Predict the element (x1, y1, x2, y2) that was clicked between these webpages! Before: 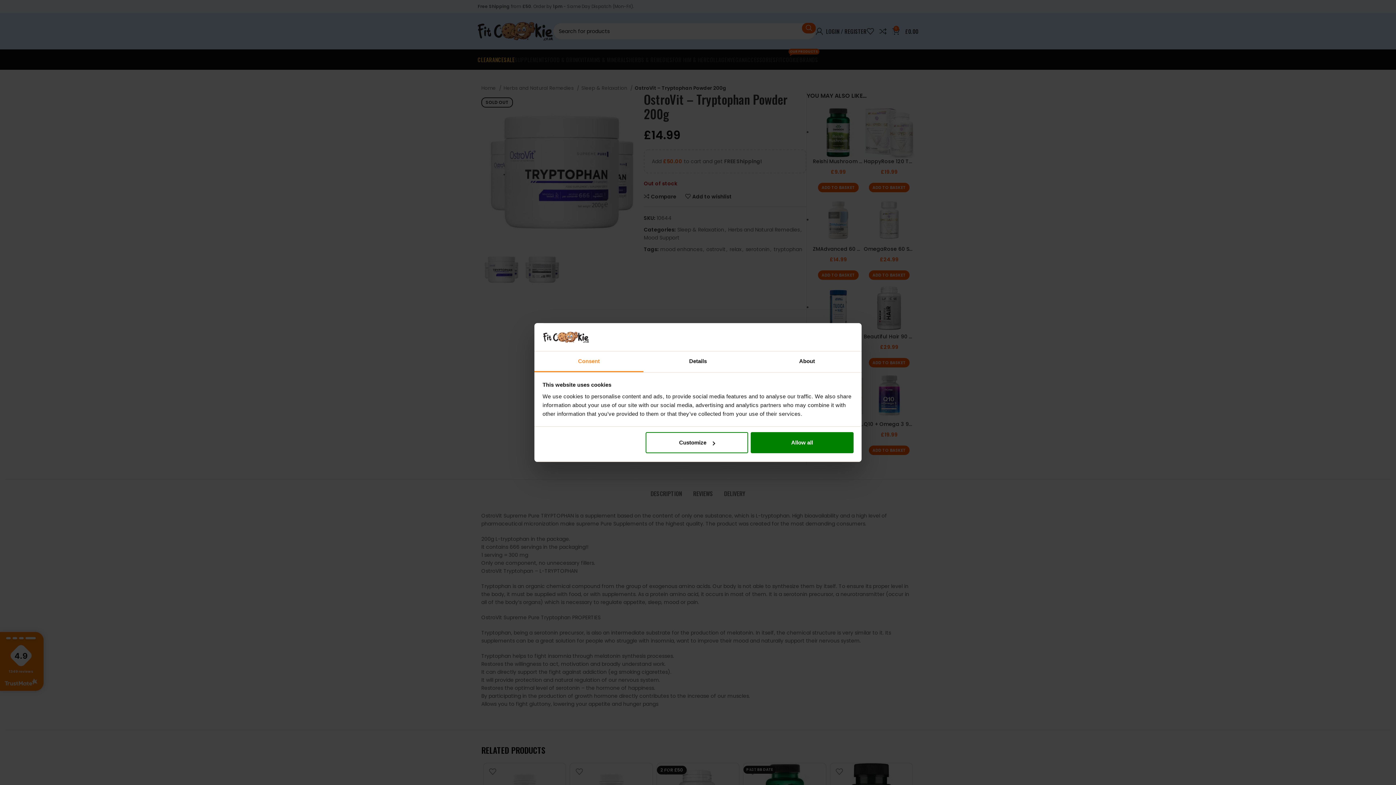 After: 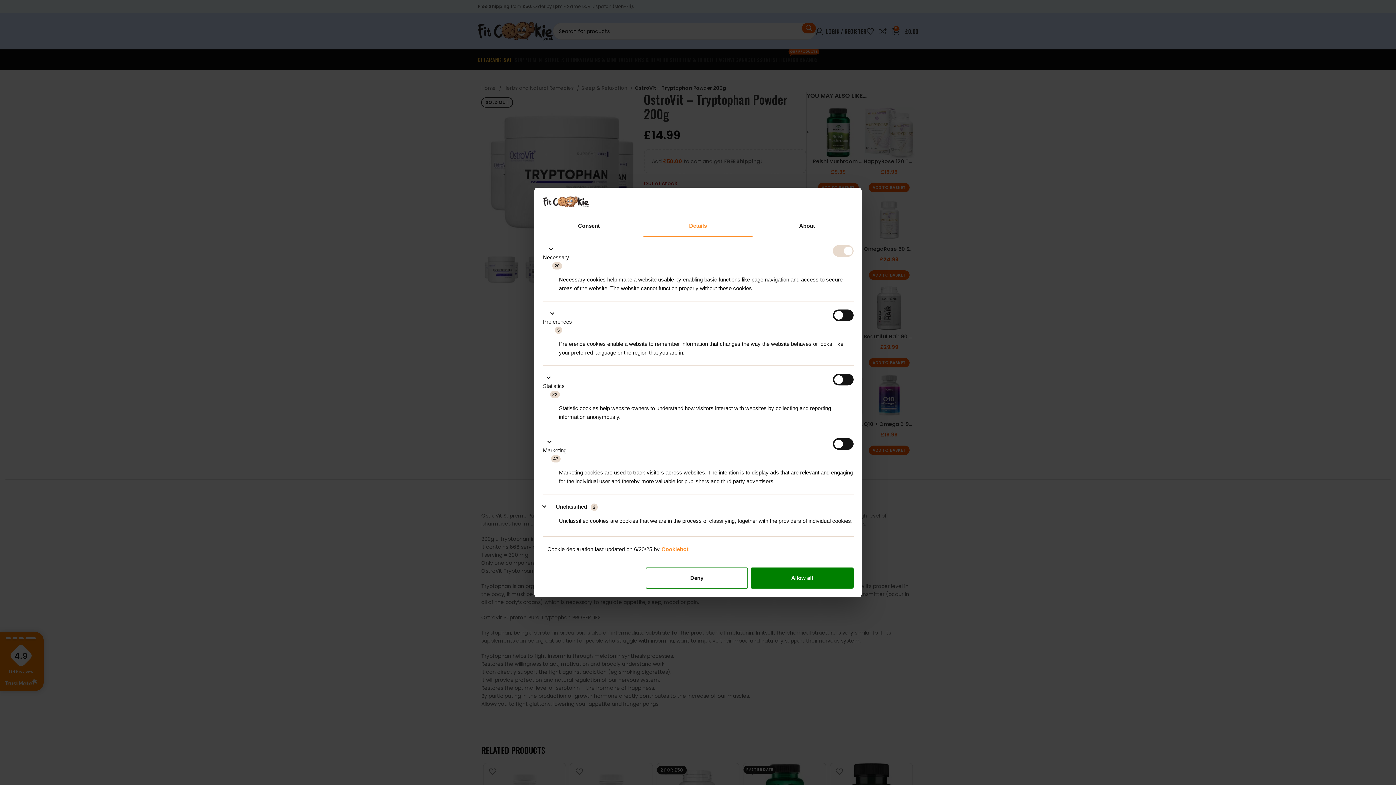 Action: label: Details bbox: (643, 351, 752, 372)